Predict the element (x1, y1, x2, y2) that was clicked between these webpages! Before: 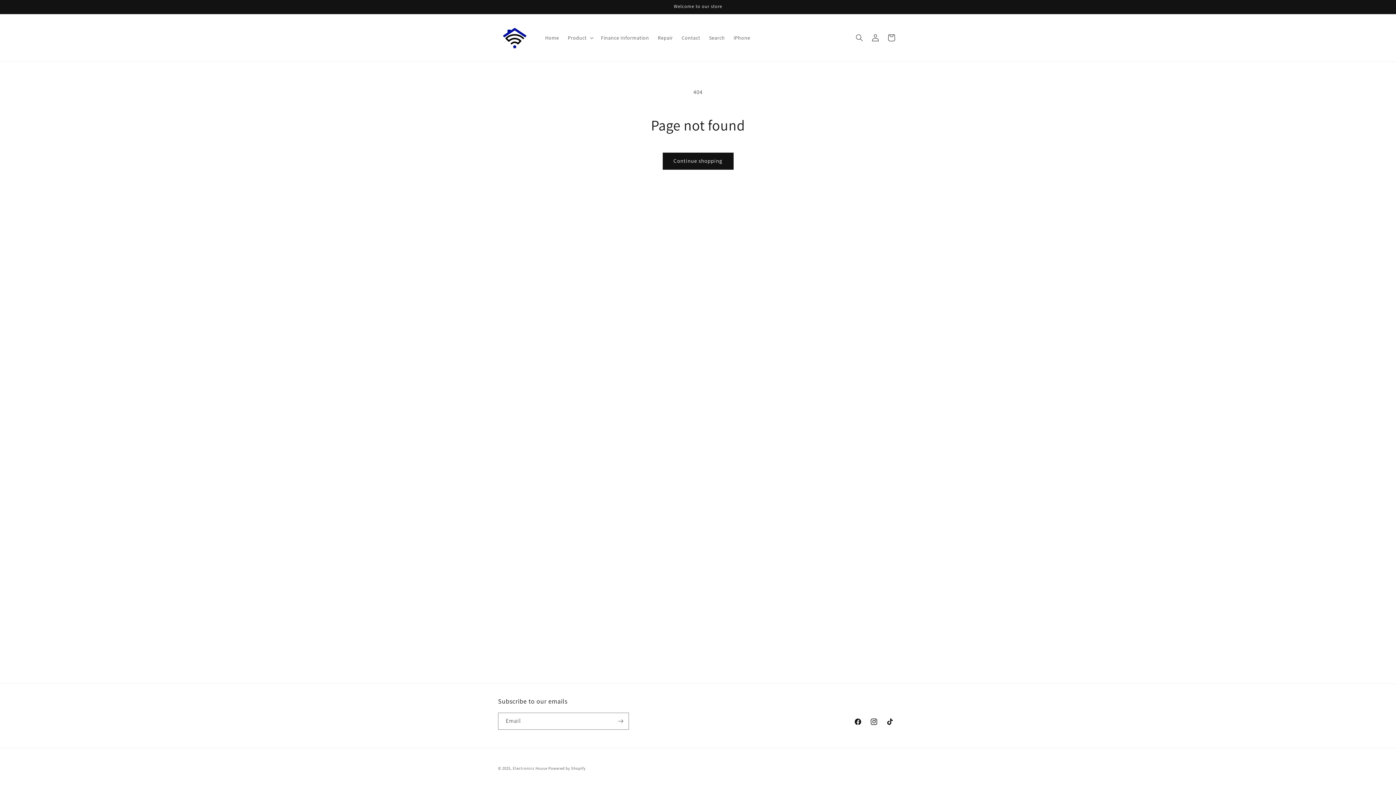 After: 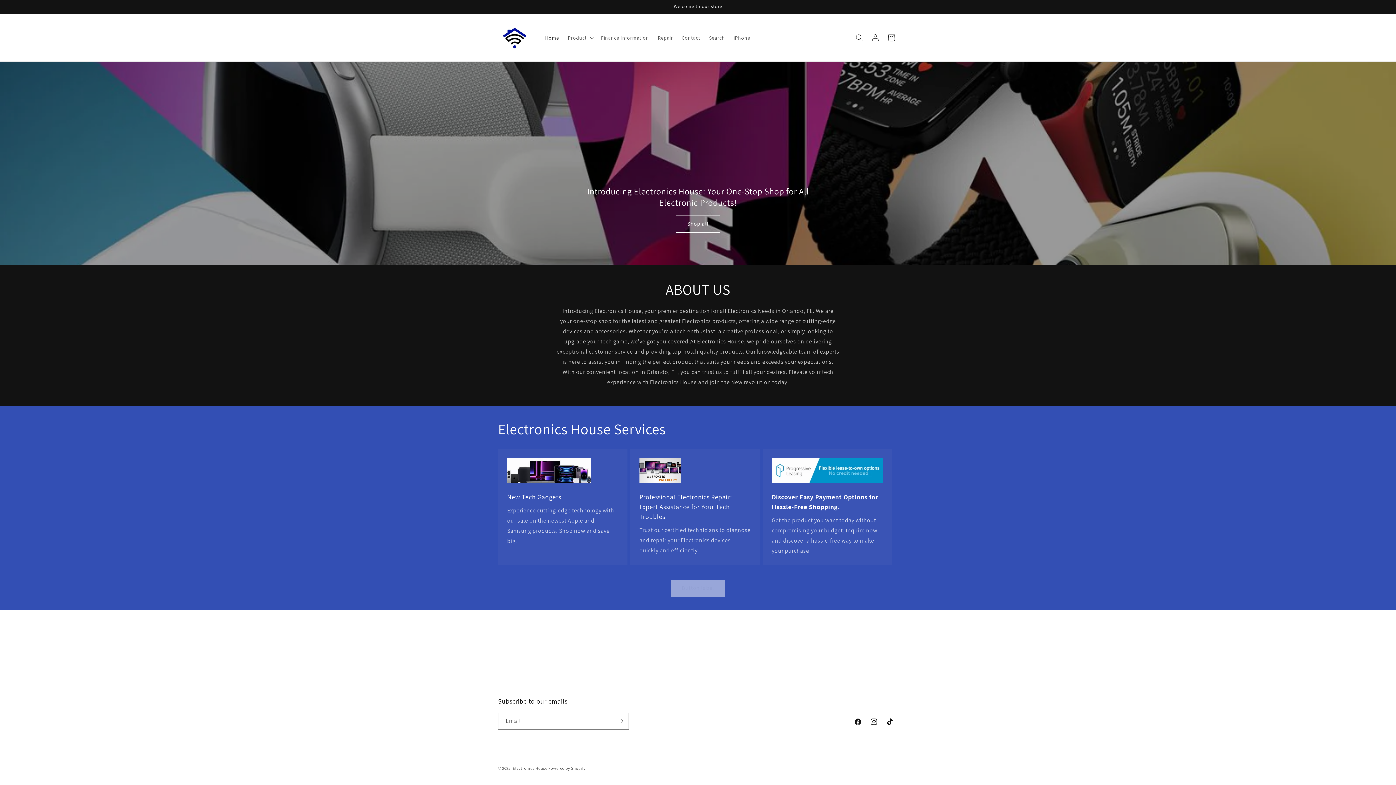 Action: label: Electronics House  bbox: (512, 766, 548, 771)